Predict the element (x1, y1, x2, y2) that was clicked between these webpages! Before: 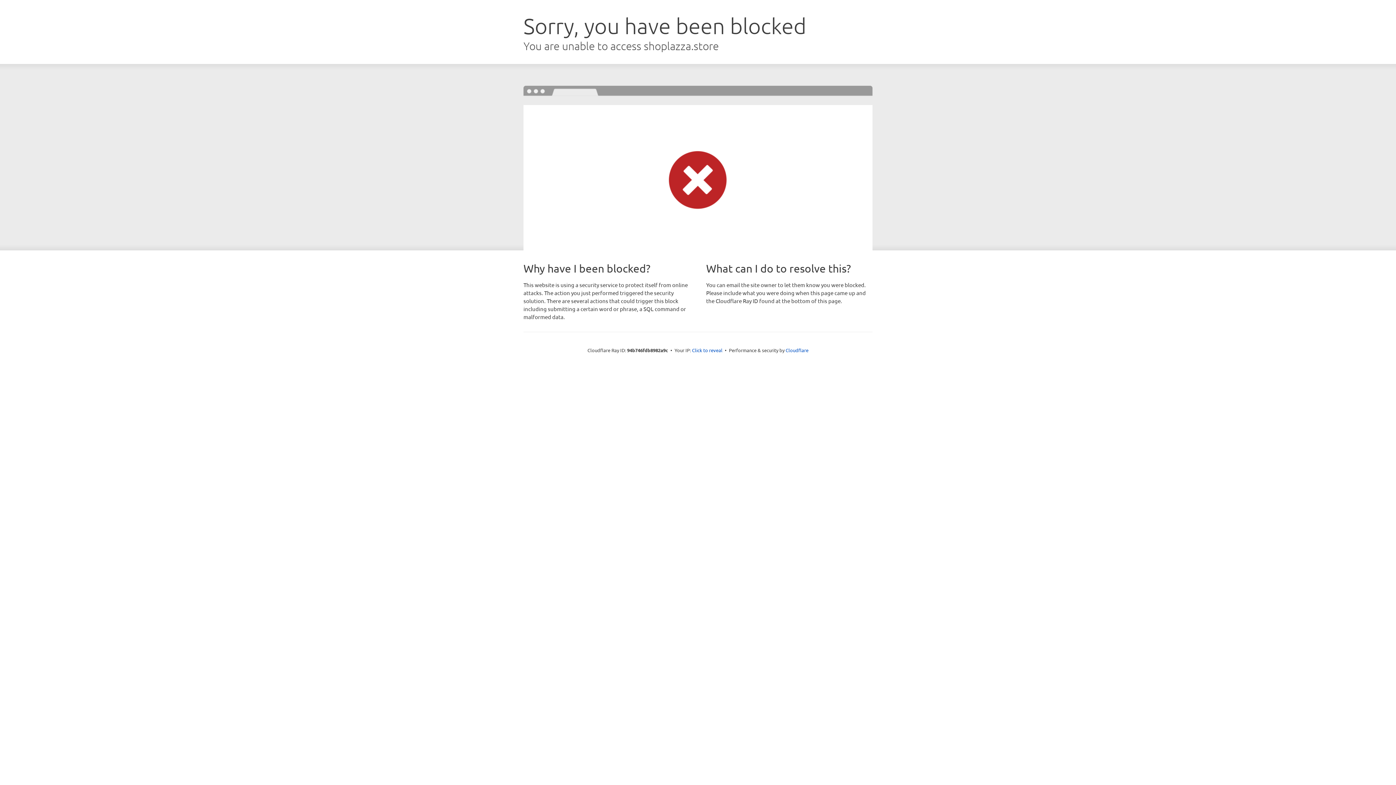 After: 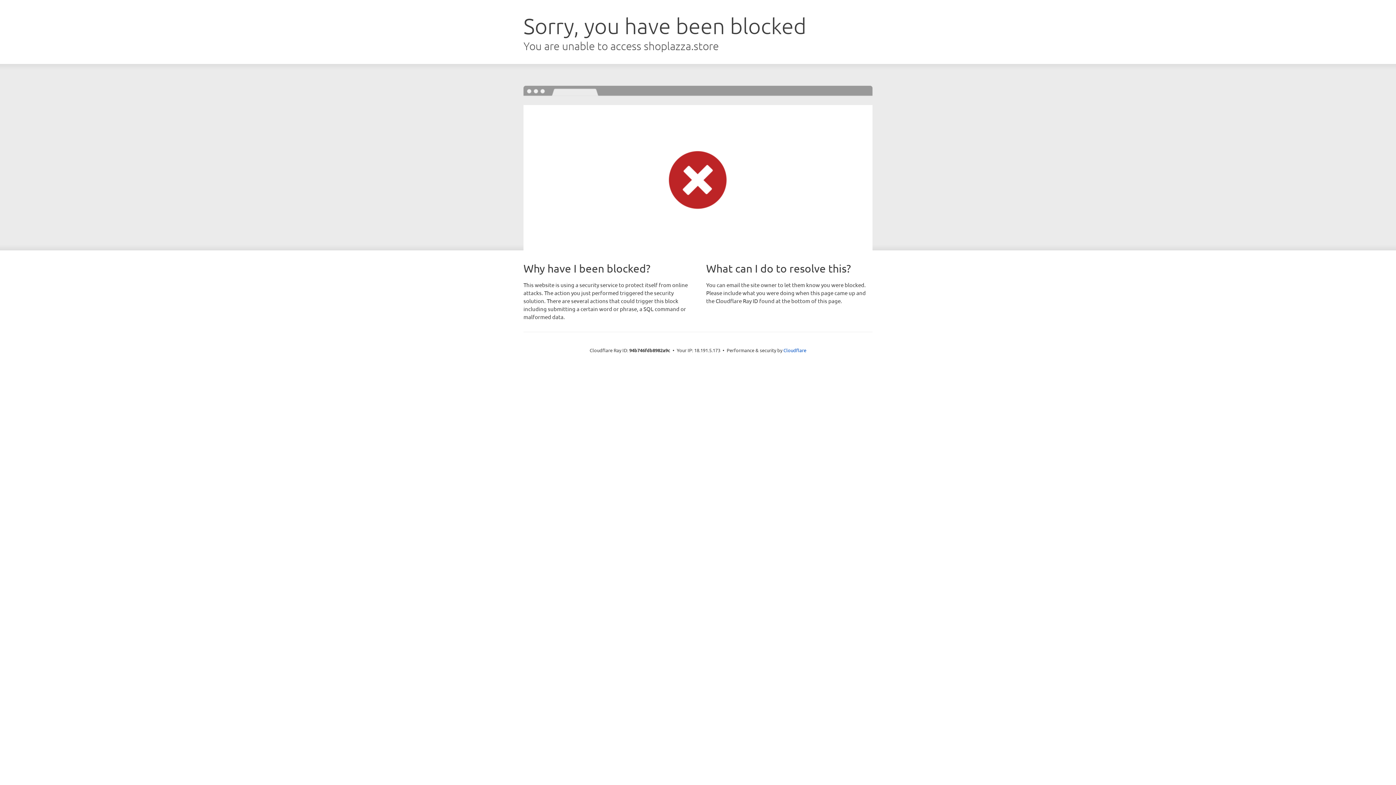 Action: bbox: (692, 346, 722, 353) label: Click to reveal